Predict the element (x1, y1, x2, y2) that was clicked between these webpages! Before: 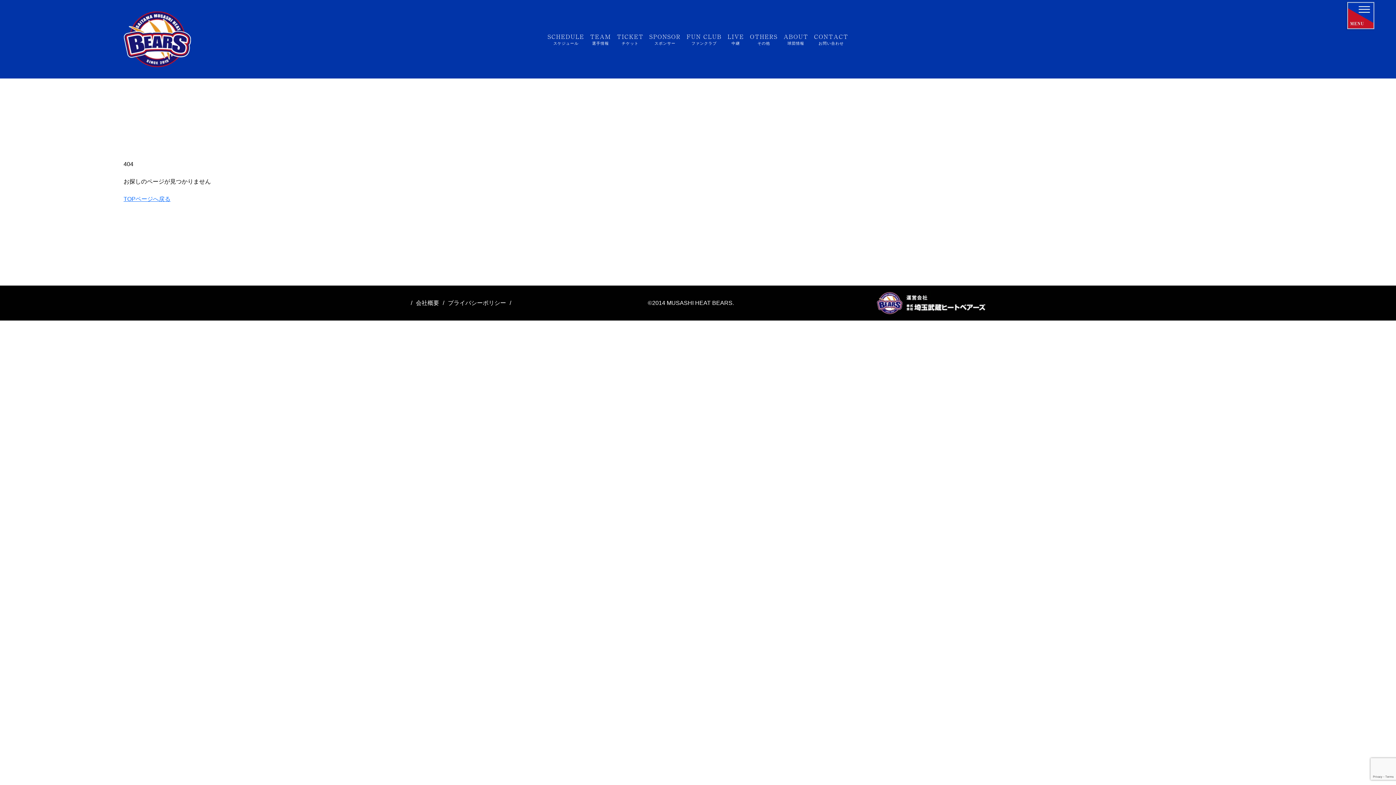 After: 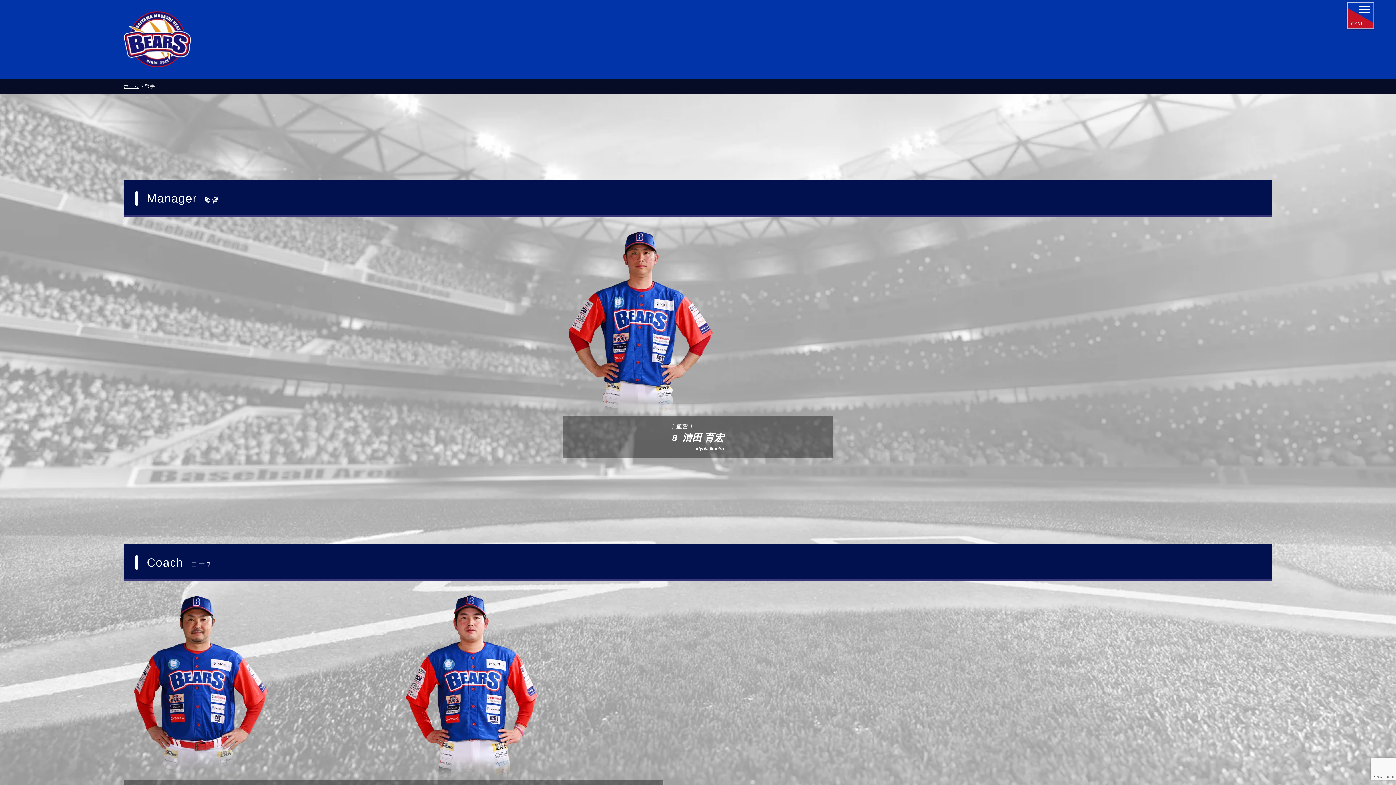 Action: label: TEAM
選手情報 bbox: (587, 29, 614, 49)